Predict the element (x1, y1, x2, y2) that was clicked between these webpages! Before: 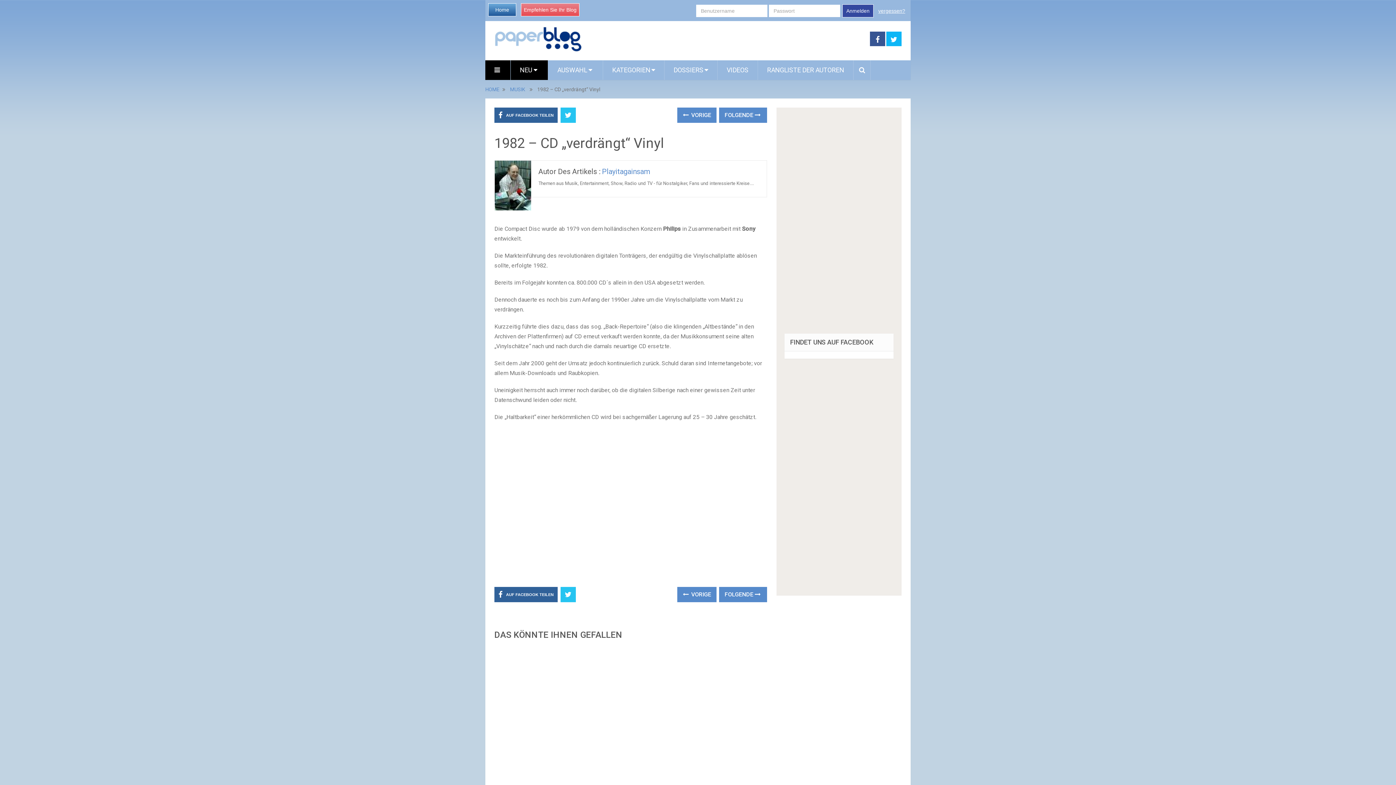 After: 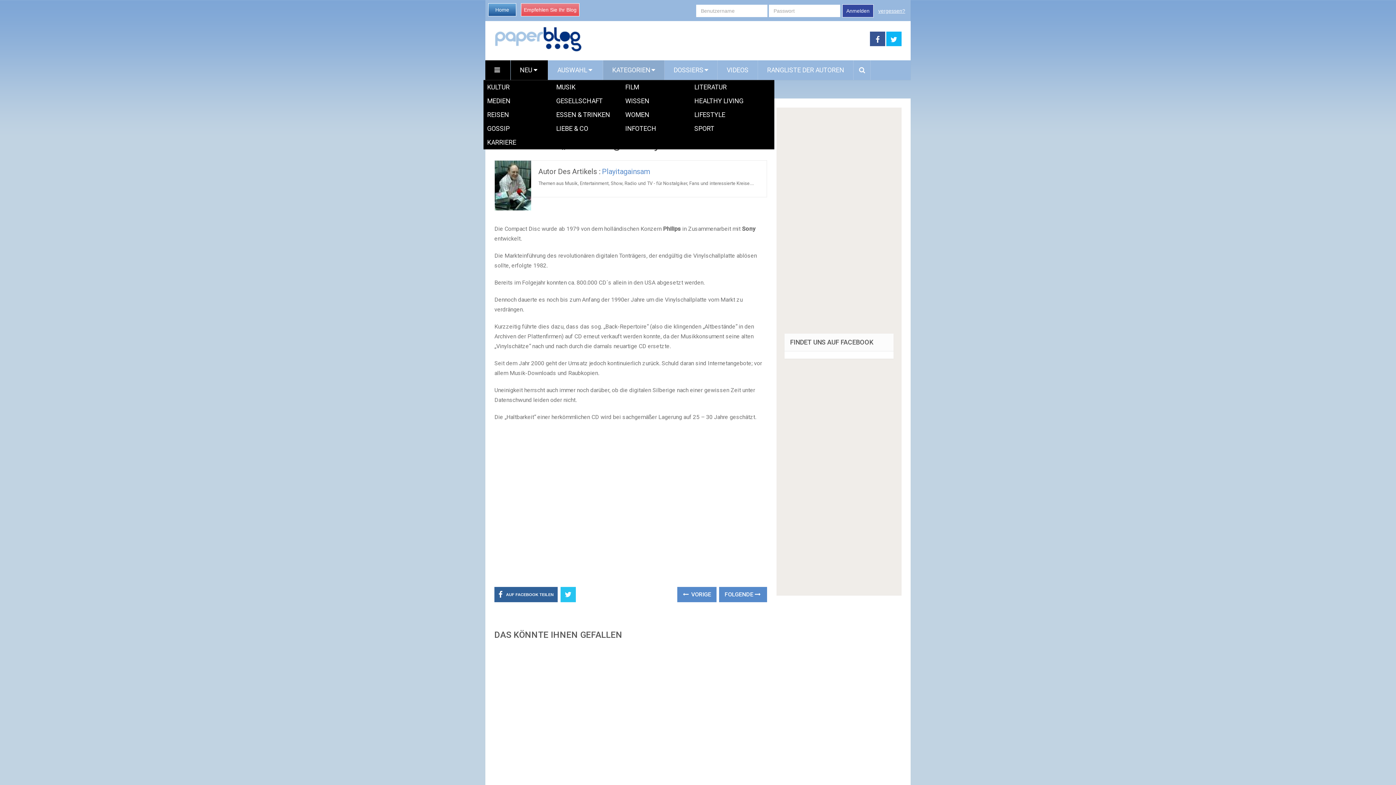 Action: label: KATEGORIEN bbox: (603, 60, 664, 80)